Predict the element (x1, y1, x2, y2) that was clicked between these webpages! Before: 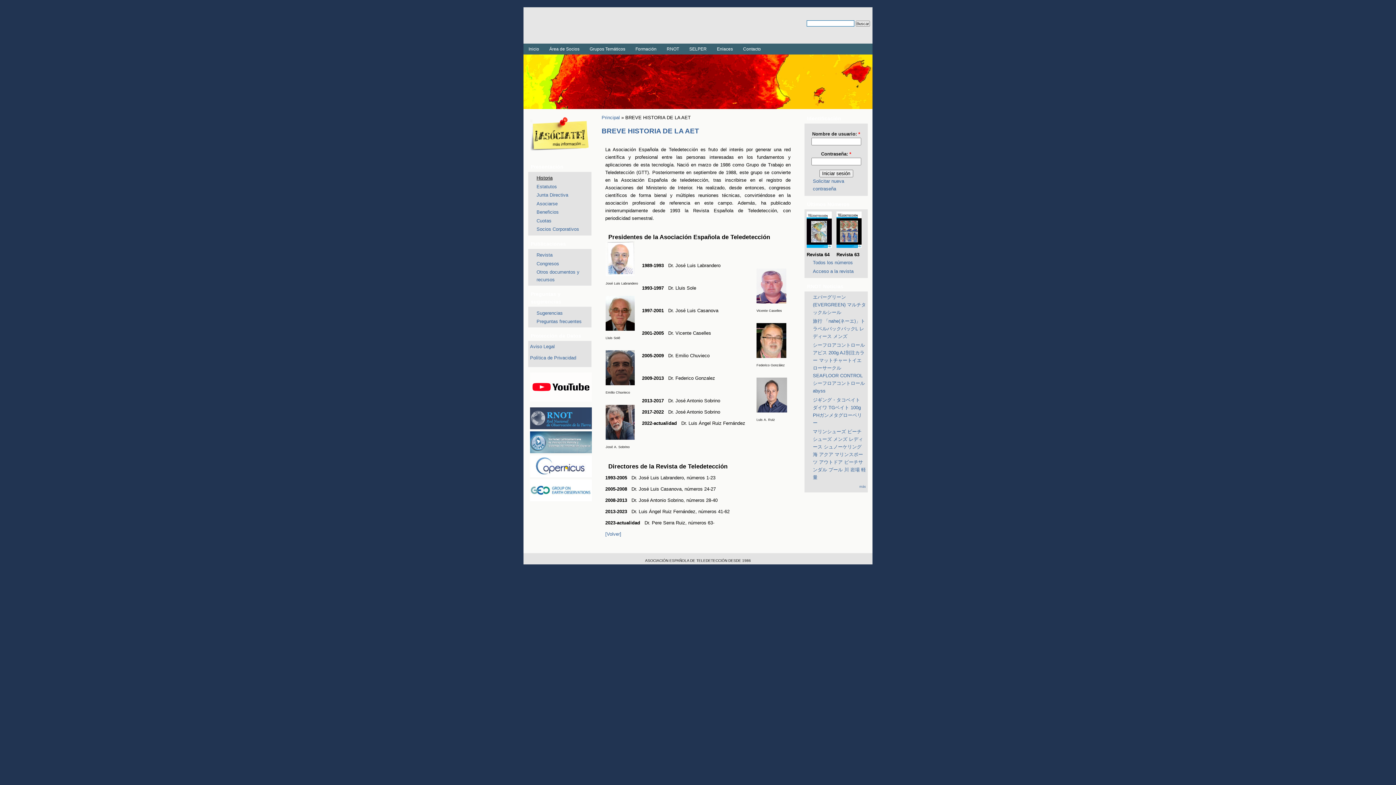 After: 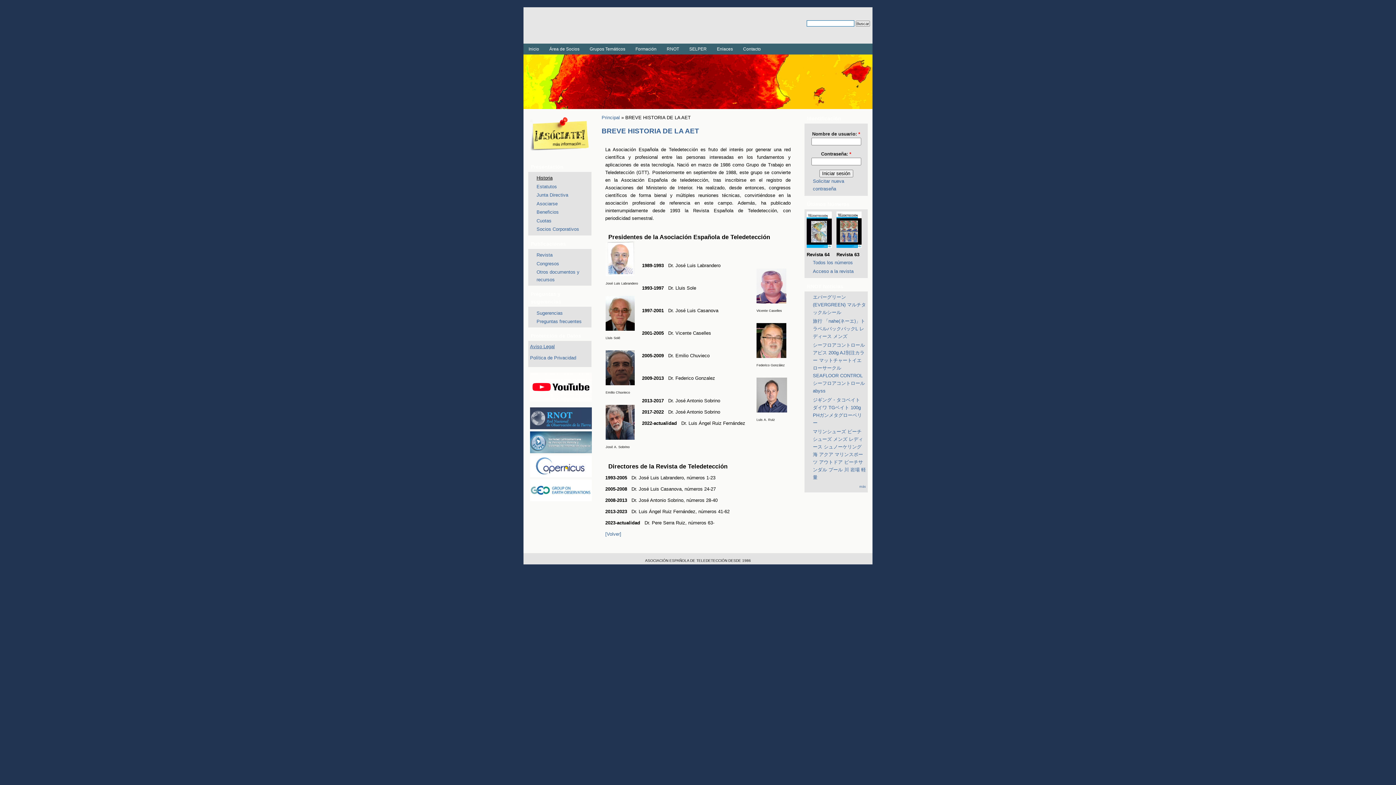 Action: label: Aviso Legal bbox: (530, 344, 554, 349)